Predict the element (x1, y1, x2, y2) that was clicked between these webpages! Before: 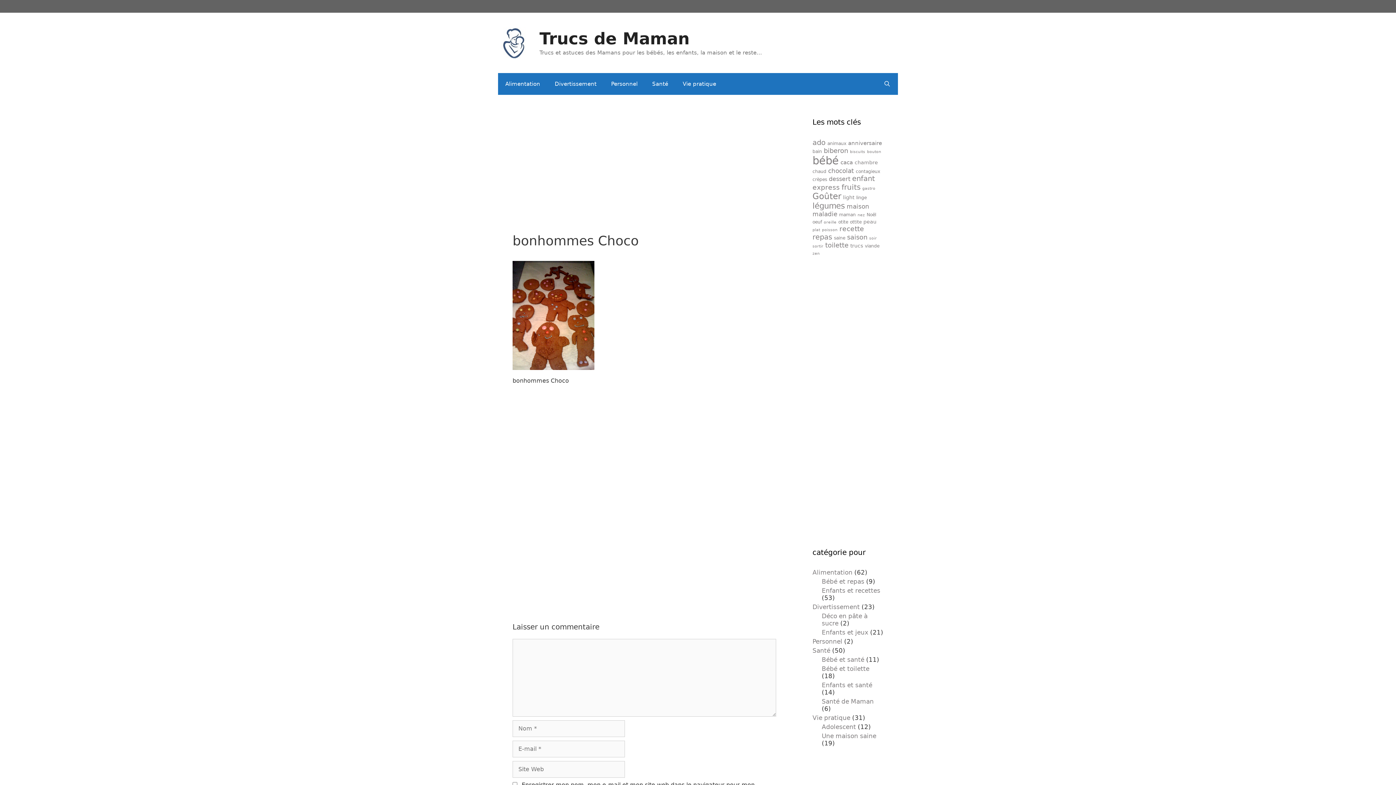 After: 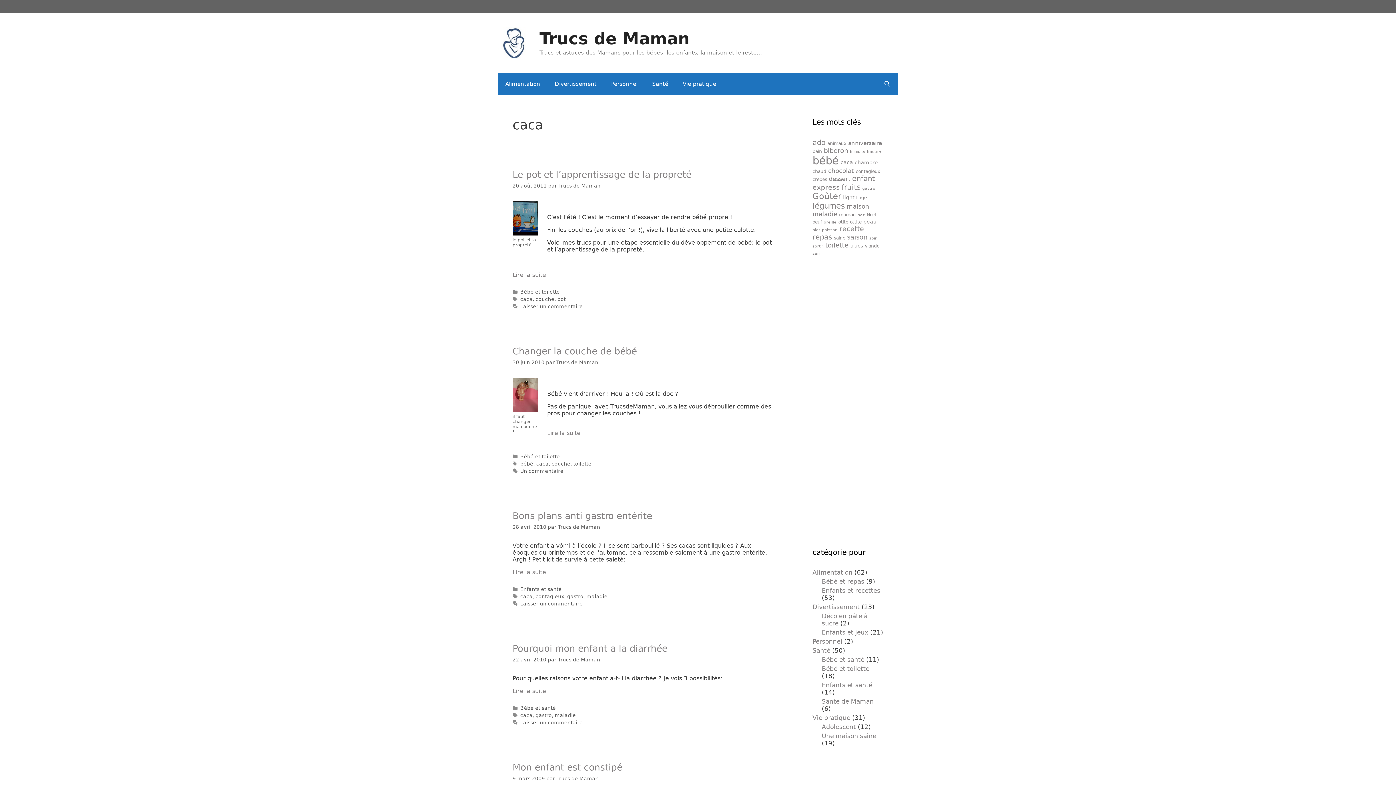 Action: bbox: (840, 159, 853, 165) label: caca (7 éléments)